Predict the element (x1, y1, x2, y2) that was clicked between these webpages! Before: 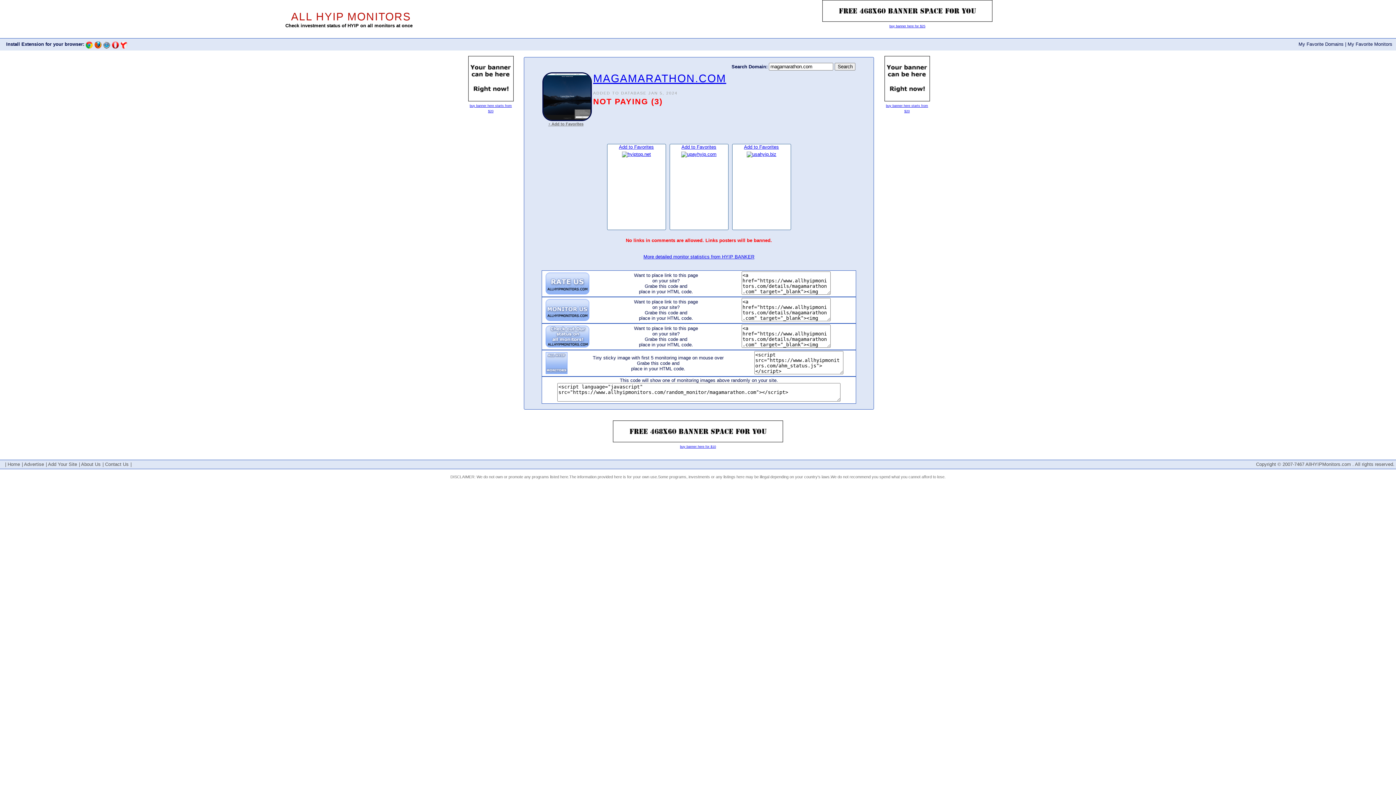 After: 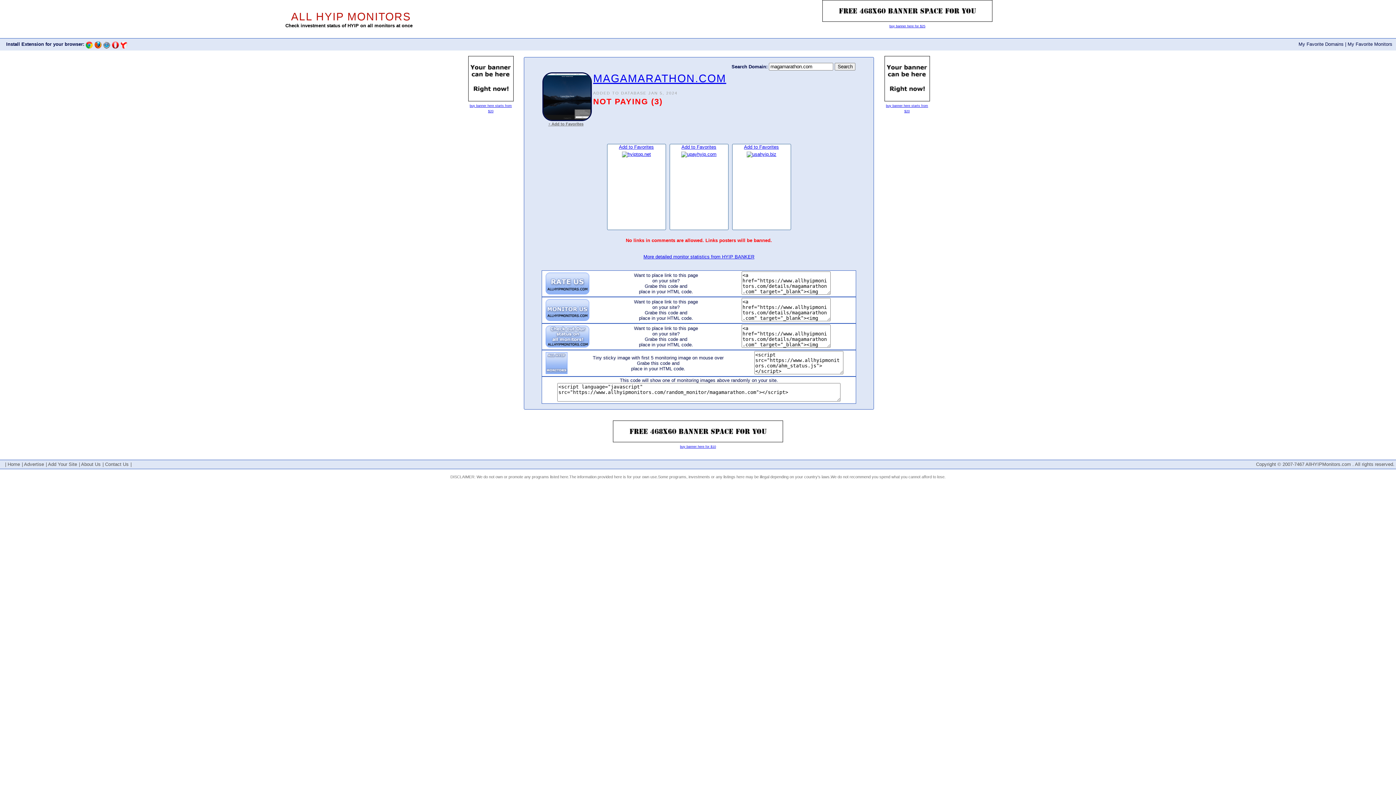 Action: label: + Add to Favorites bbox: (548, 121, 583, 126)